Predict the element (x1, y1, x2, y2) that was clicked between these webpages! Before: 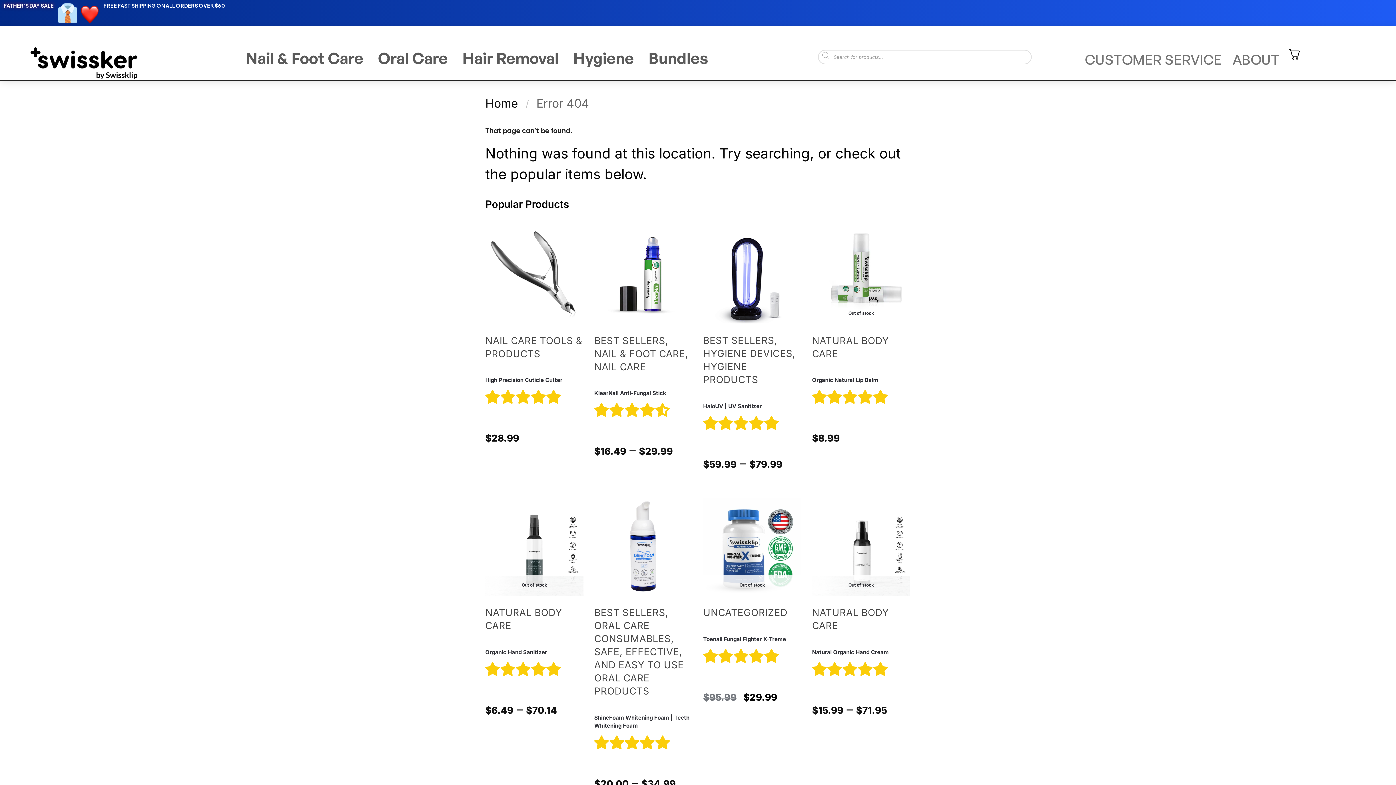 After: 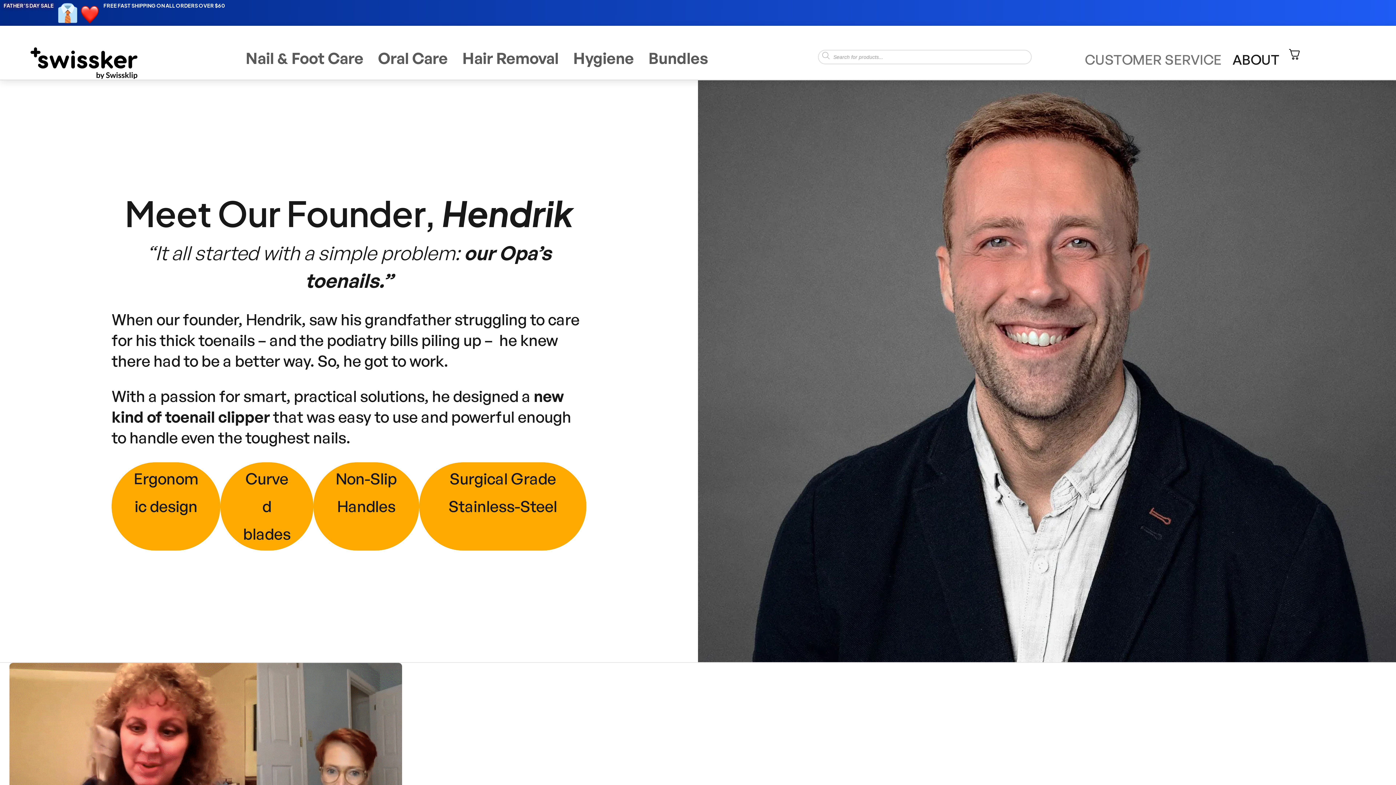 Action: bbox: (1229, 46, 1283, 71) label: ABOUT